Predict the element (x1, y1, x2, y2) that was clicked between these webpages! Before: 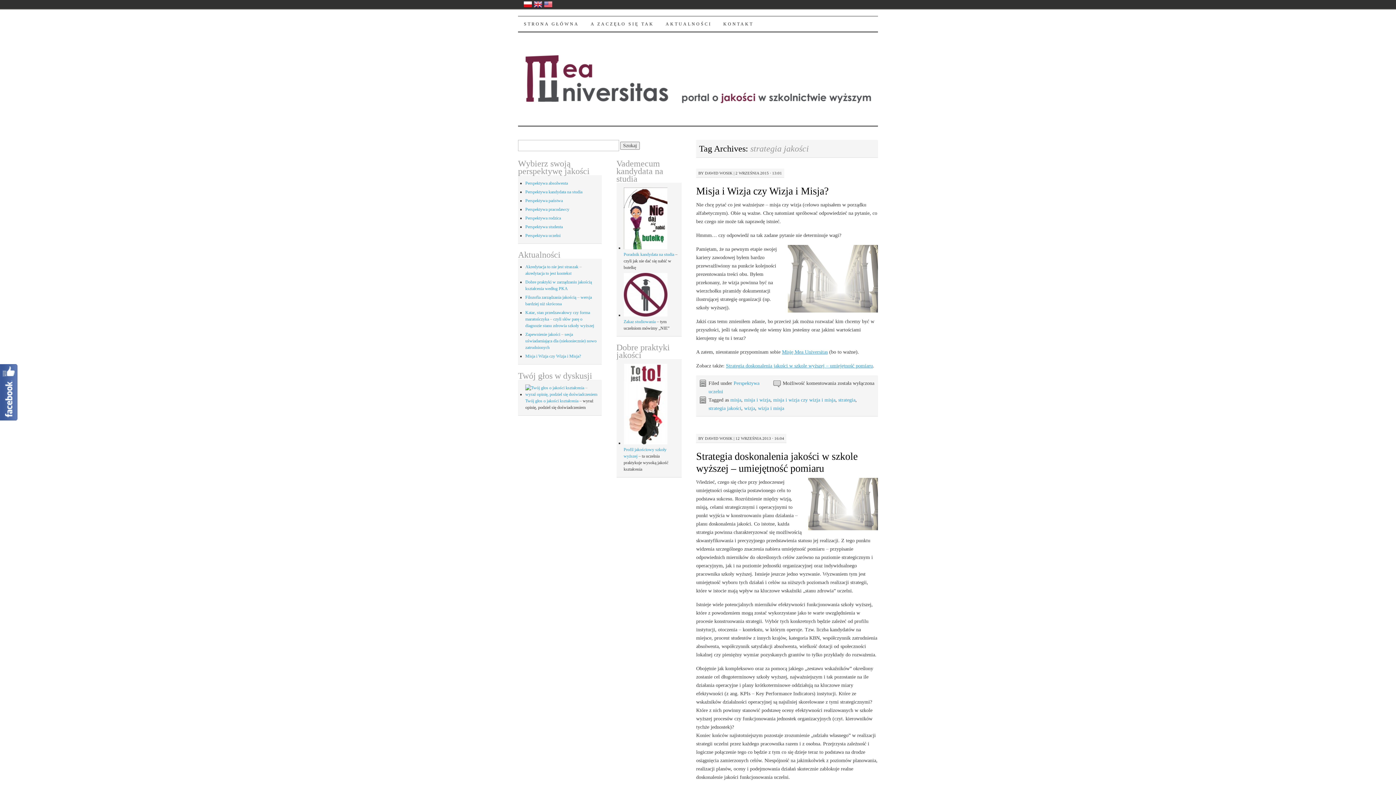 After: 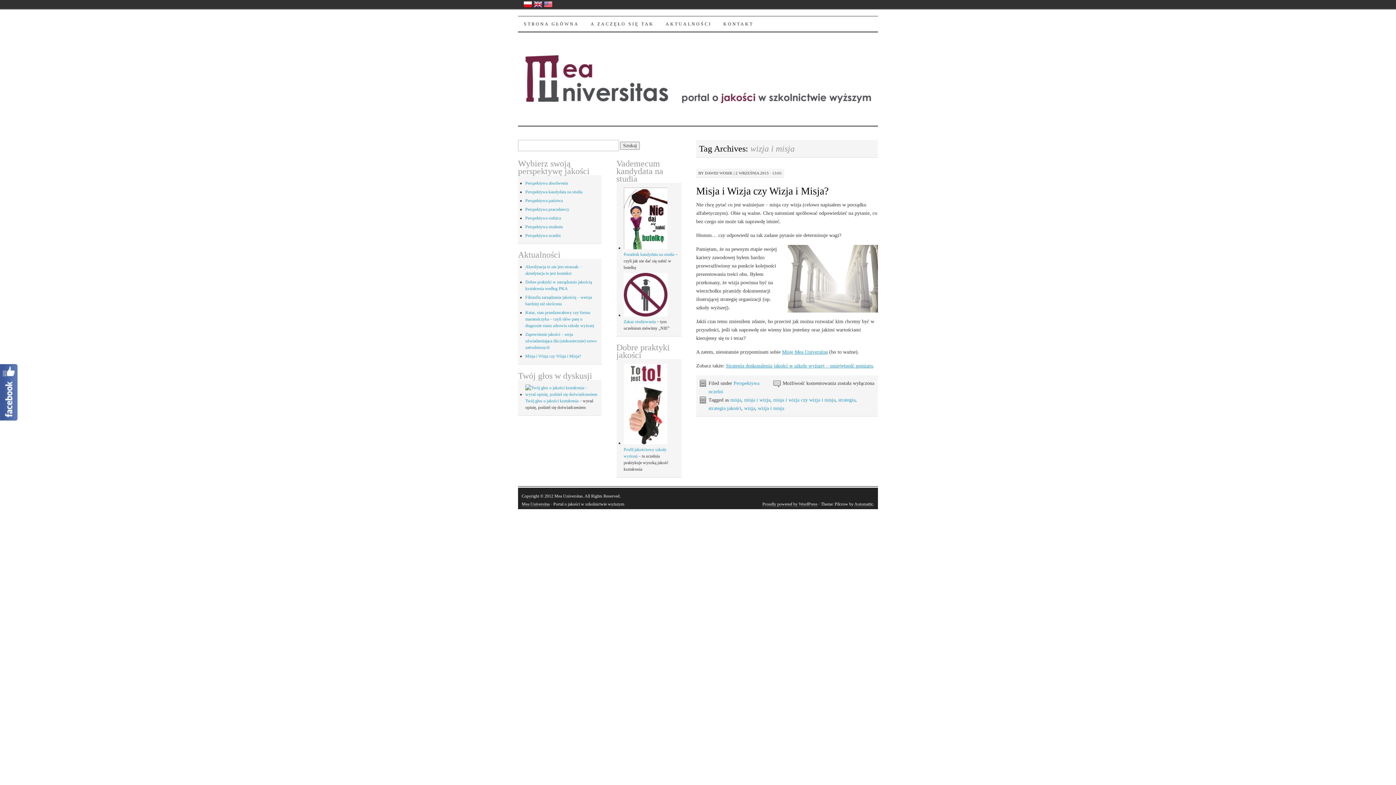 Action: bbox: (758, 405, 784, 411) label: wizja i misja